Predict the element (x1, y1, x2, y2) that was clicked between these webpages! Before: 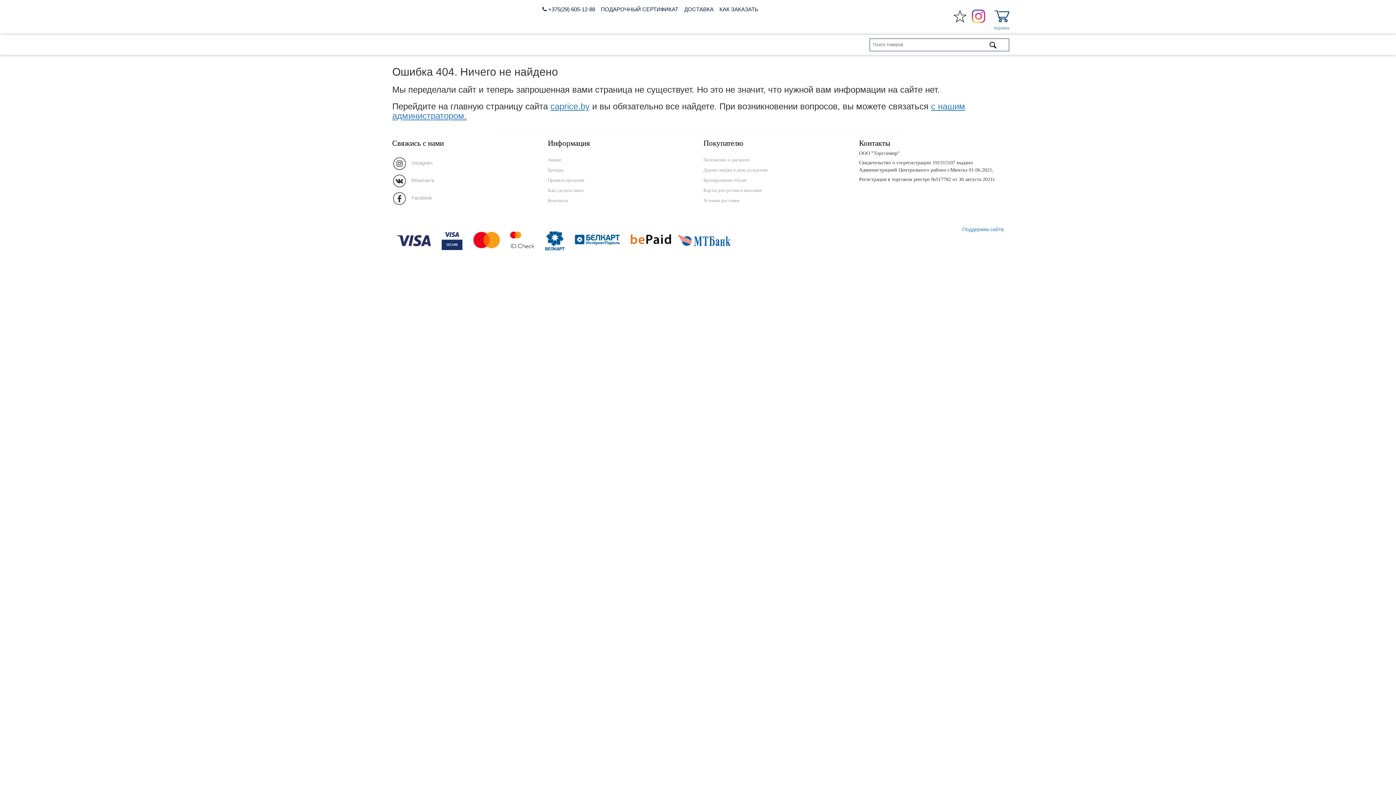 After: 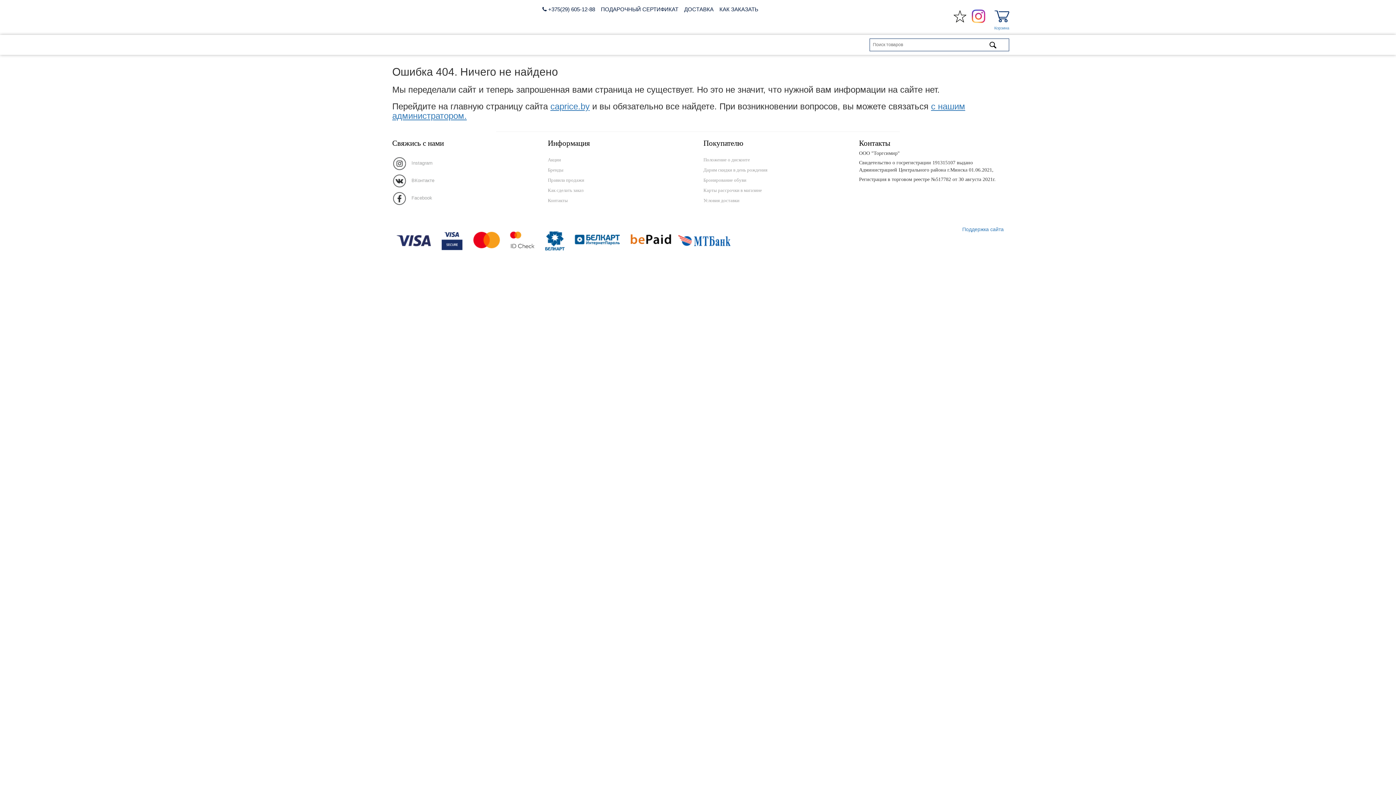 Action: bbox: (703, 187, 848, 193) label: Карты рассрочки в магазине